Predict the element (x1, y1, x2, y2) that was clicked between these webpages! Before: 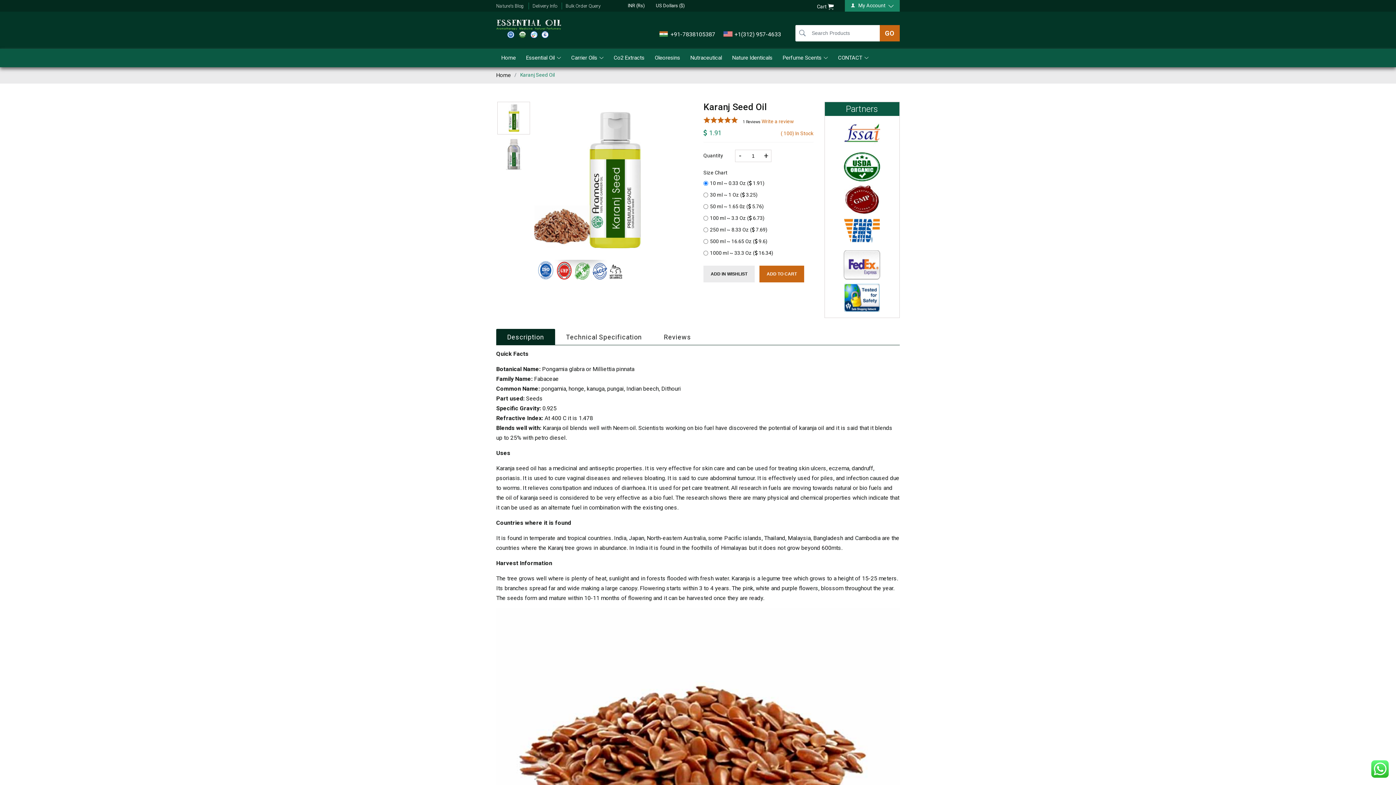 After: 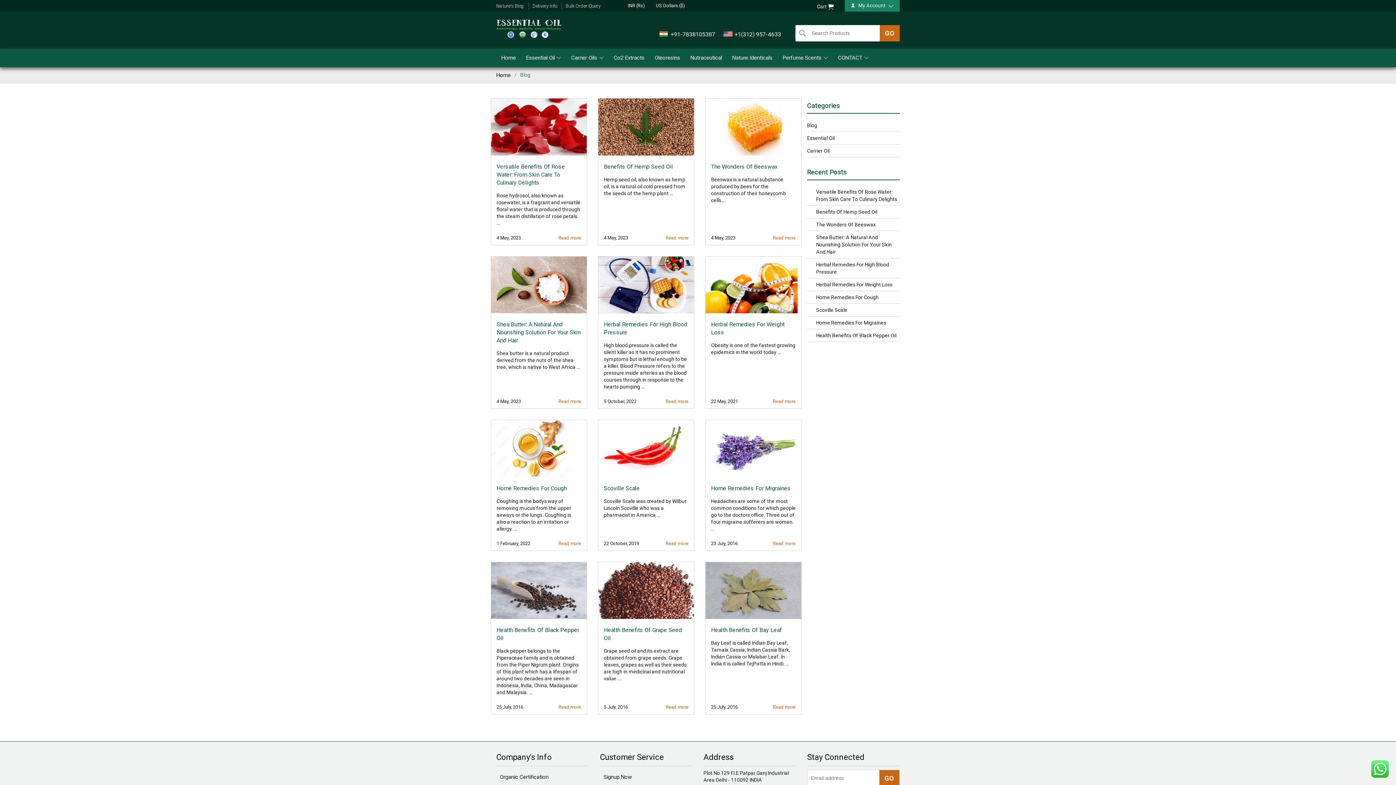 Action: bbox: (496, 3, 524, 8) label: Nature's Blog